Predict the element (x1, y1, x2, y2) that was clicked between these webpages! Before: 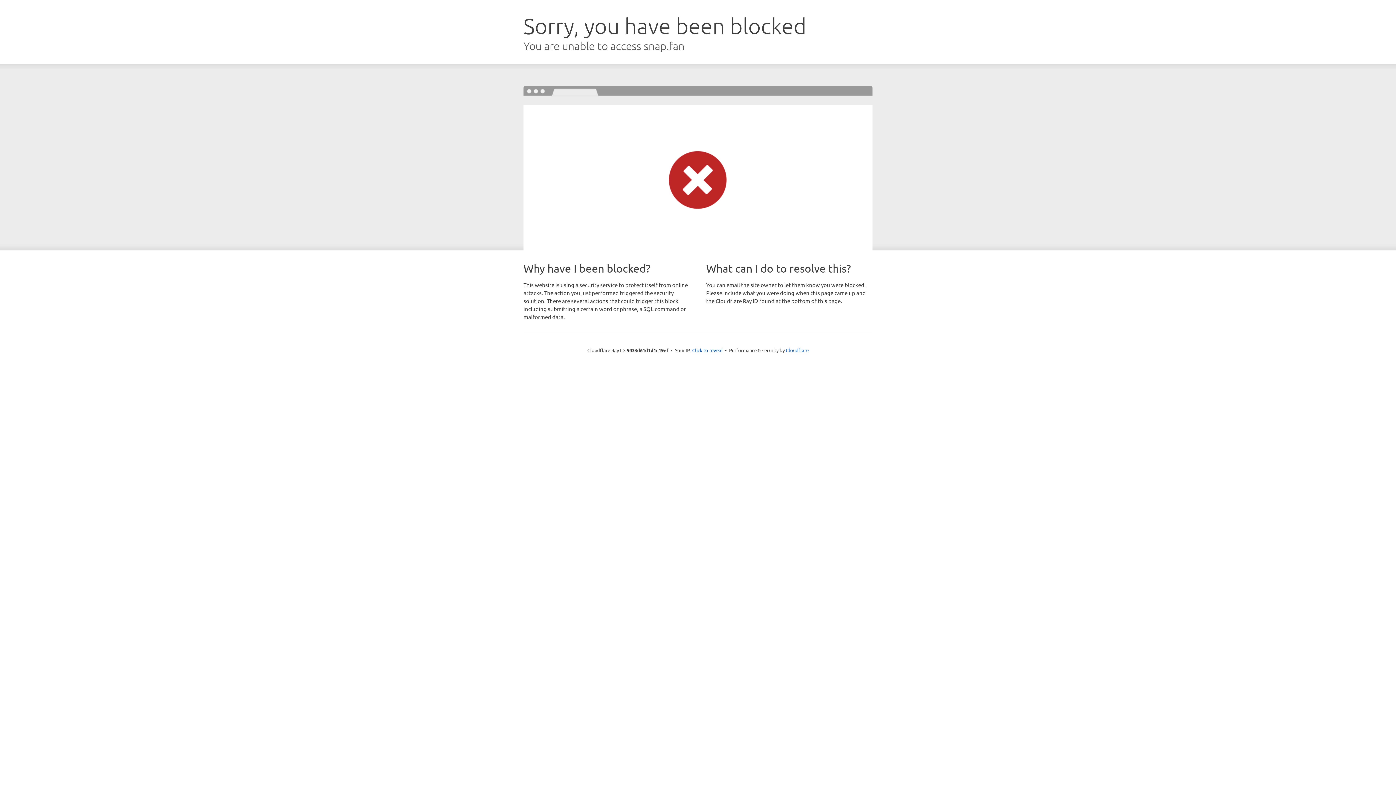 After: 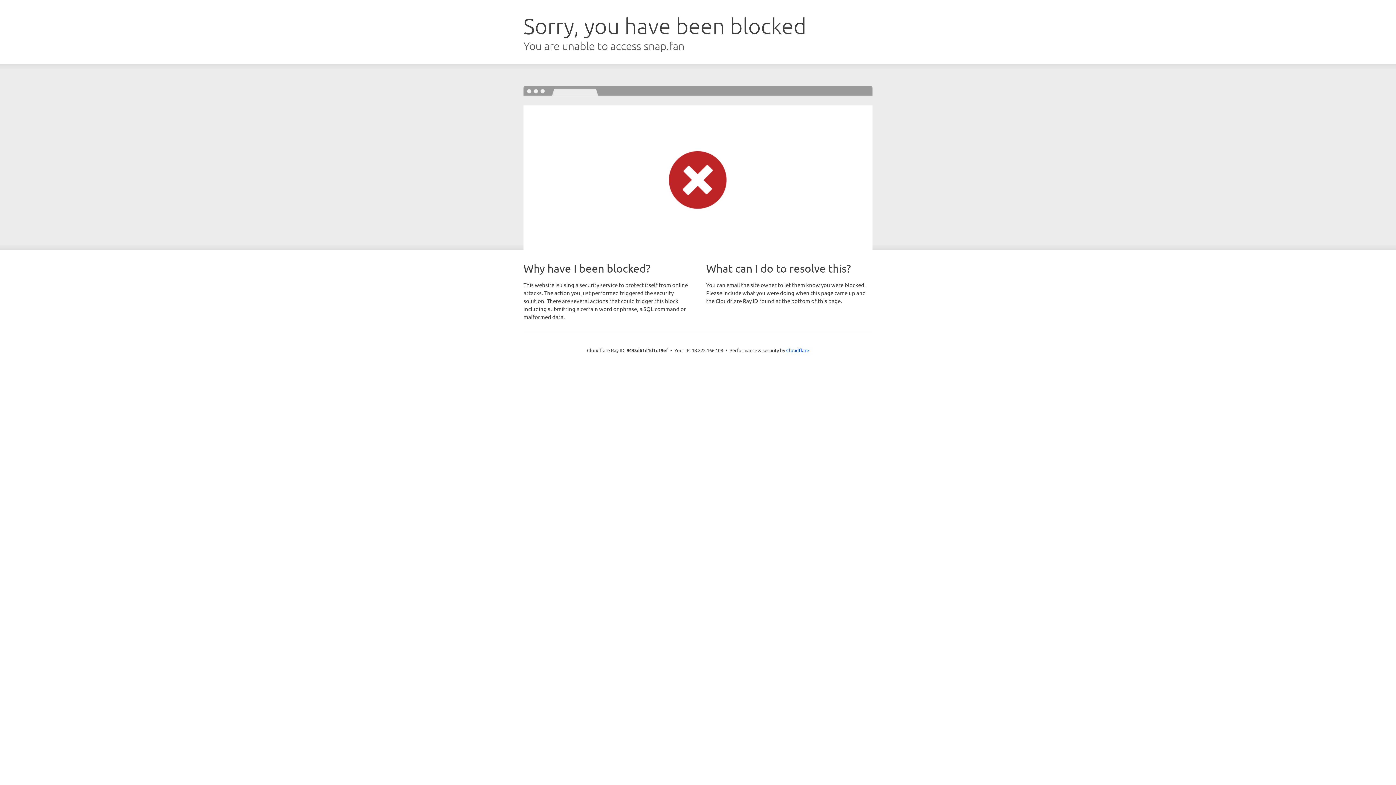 Action: bbox: (692, 346, 722, 353) label: Click to reveal